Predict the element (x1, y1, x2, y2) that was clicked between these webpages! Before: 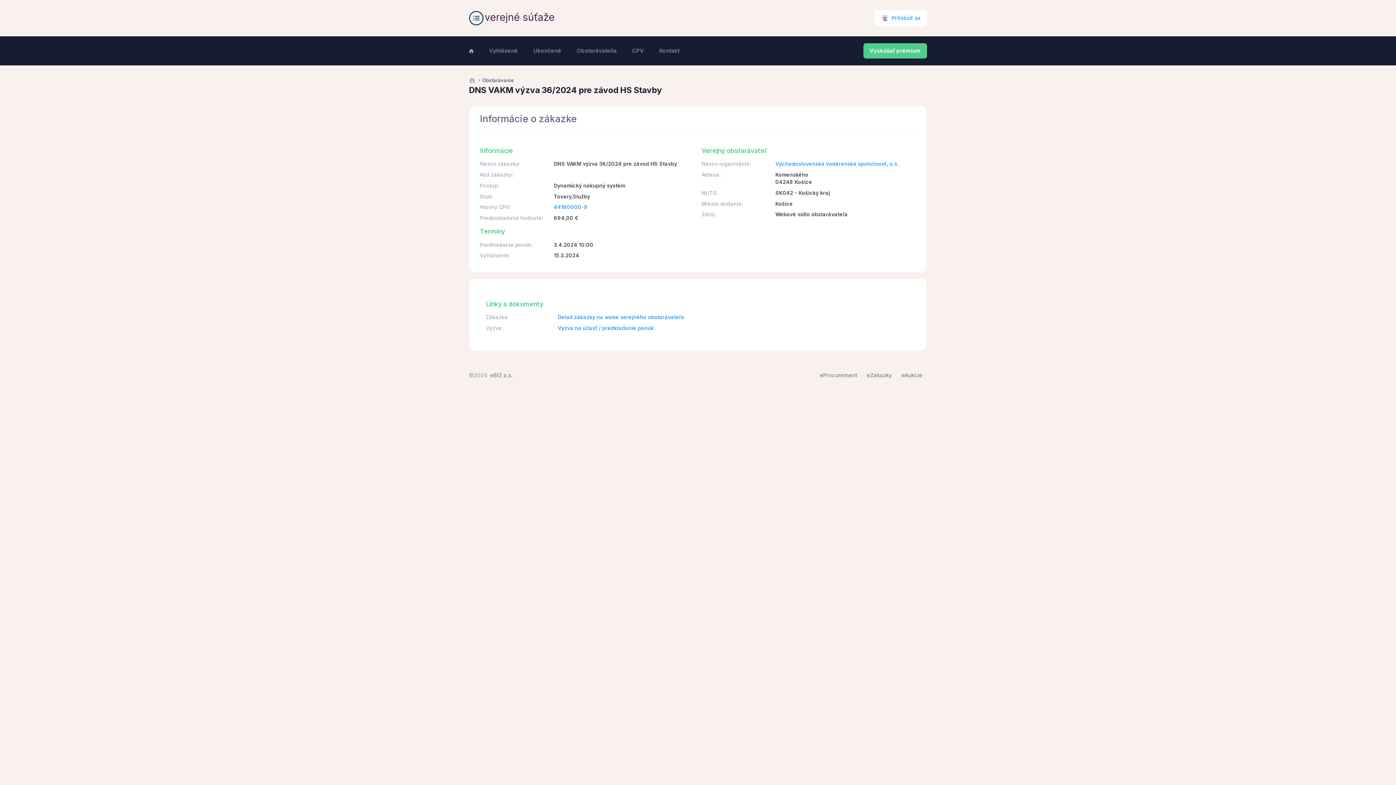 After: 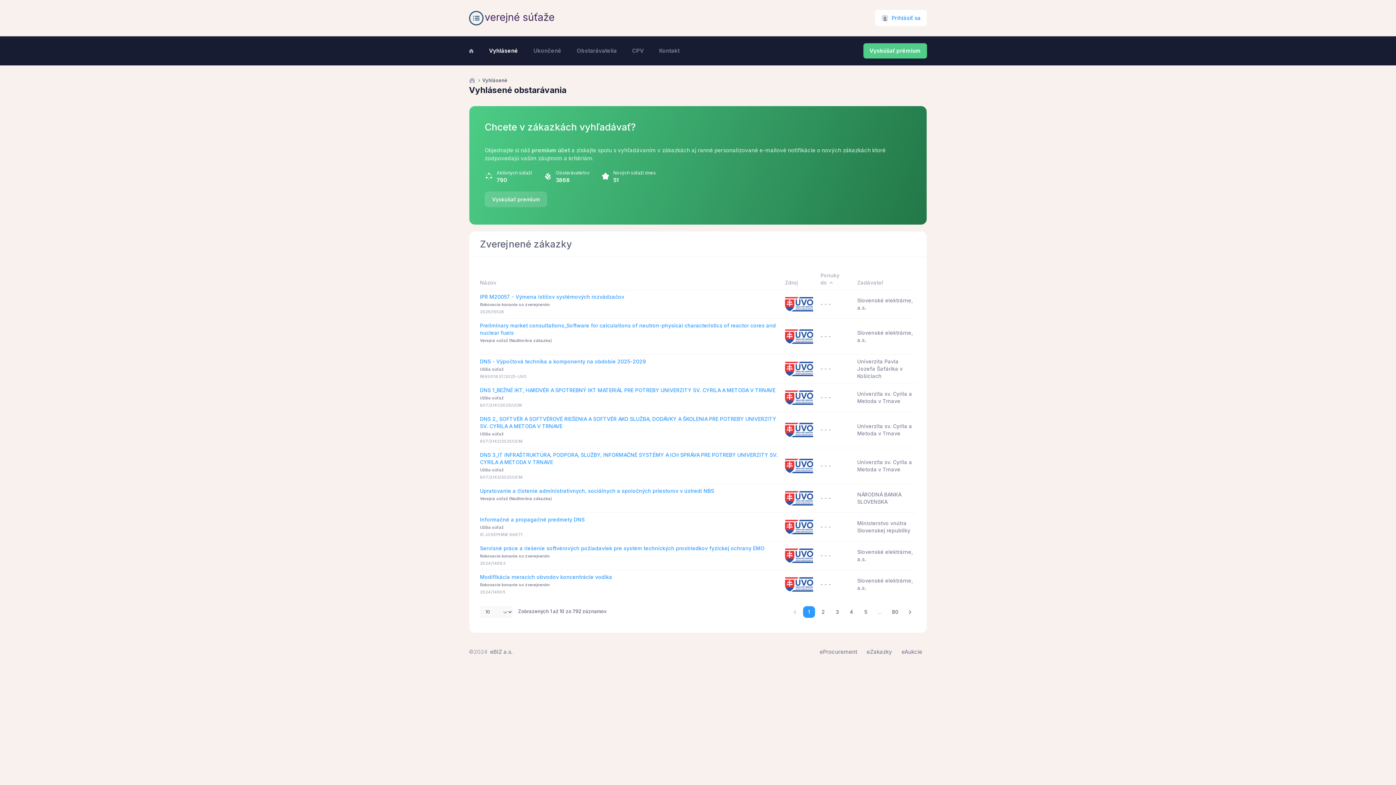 Action: bbox: (489, 43, 531, 57) label: Vyhlásené